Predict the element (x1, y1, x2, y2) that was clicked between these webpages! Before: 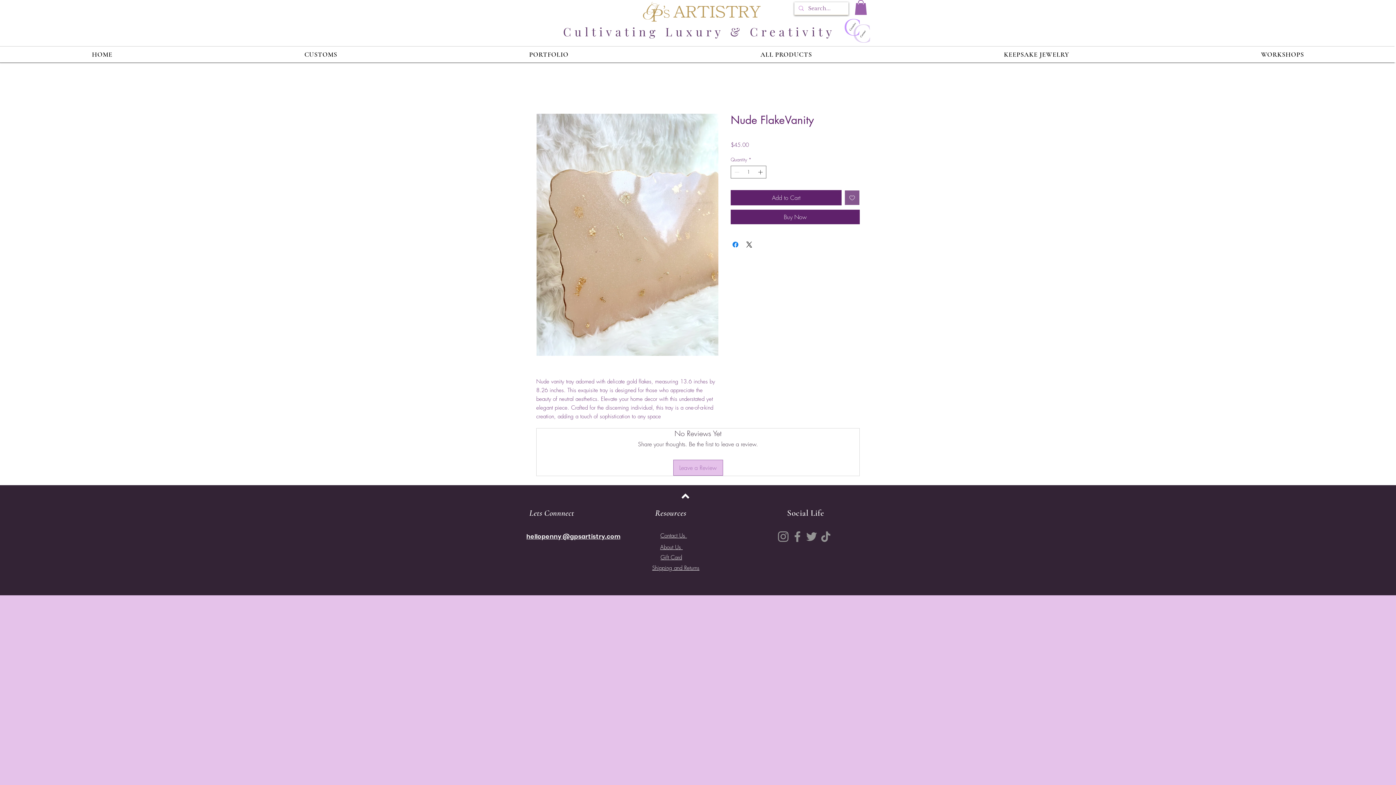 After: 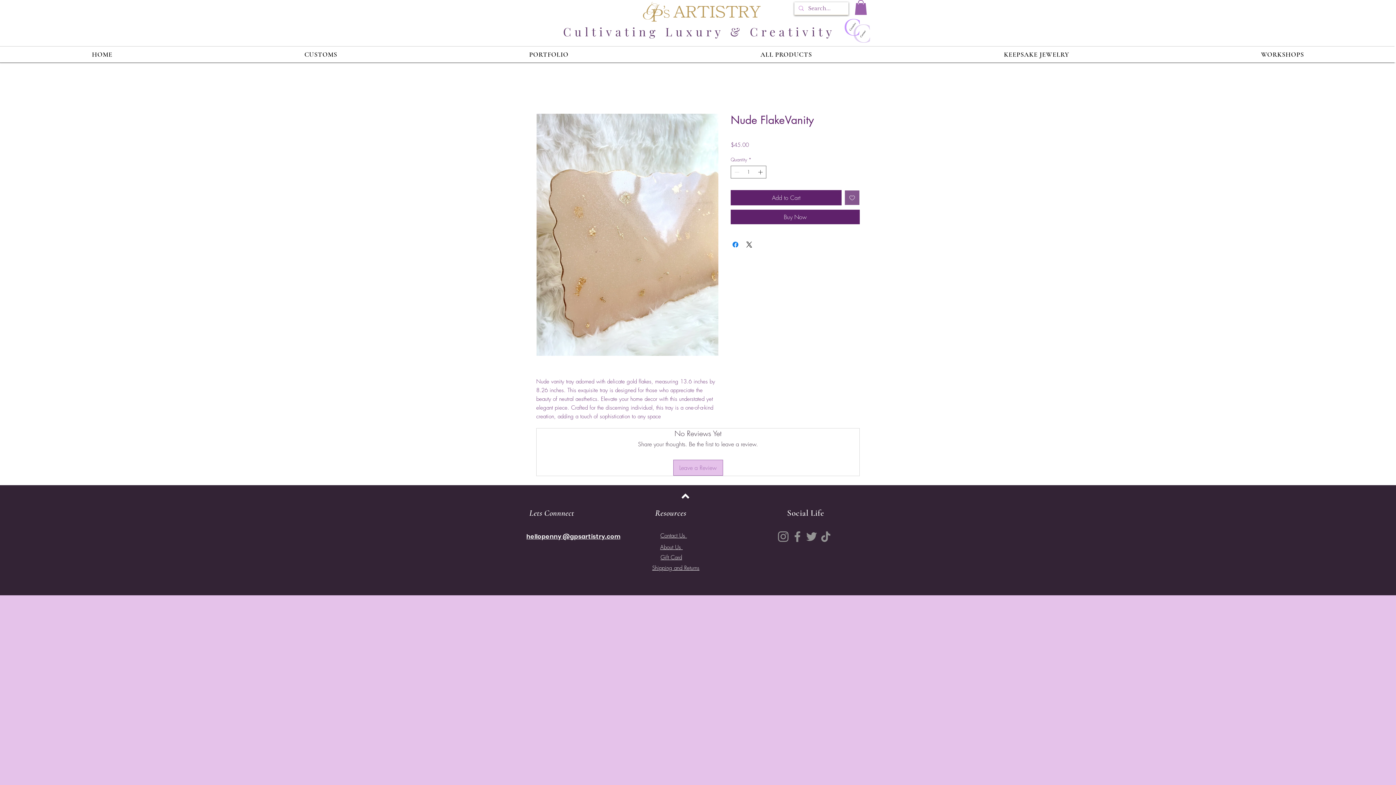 Action: bbox: (854, 0, 867, 14)